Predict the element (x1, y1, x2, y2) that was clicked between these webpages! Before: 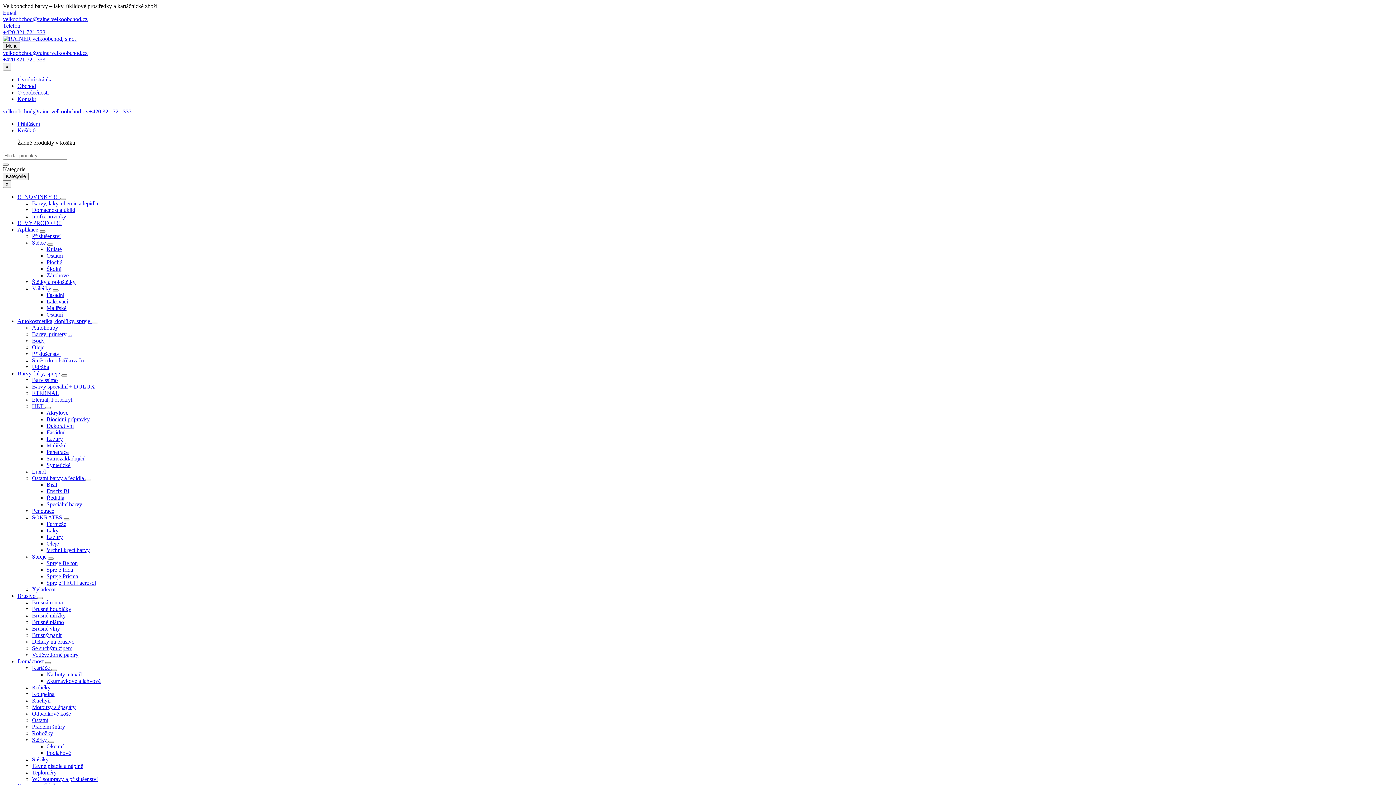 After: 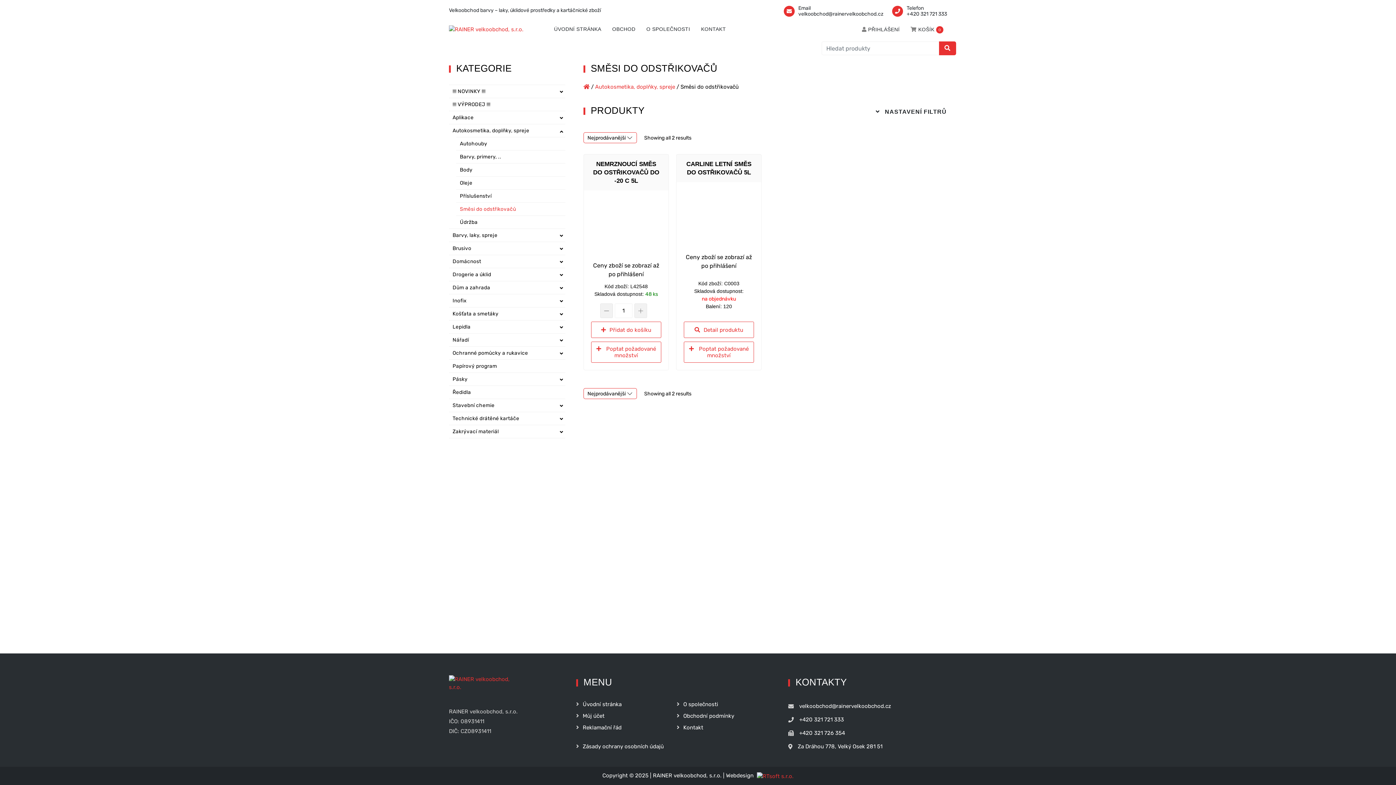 Action: label: Směsi do odstřikovačů bbox: (32, 357, 84, 363)